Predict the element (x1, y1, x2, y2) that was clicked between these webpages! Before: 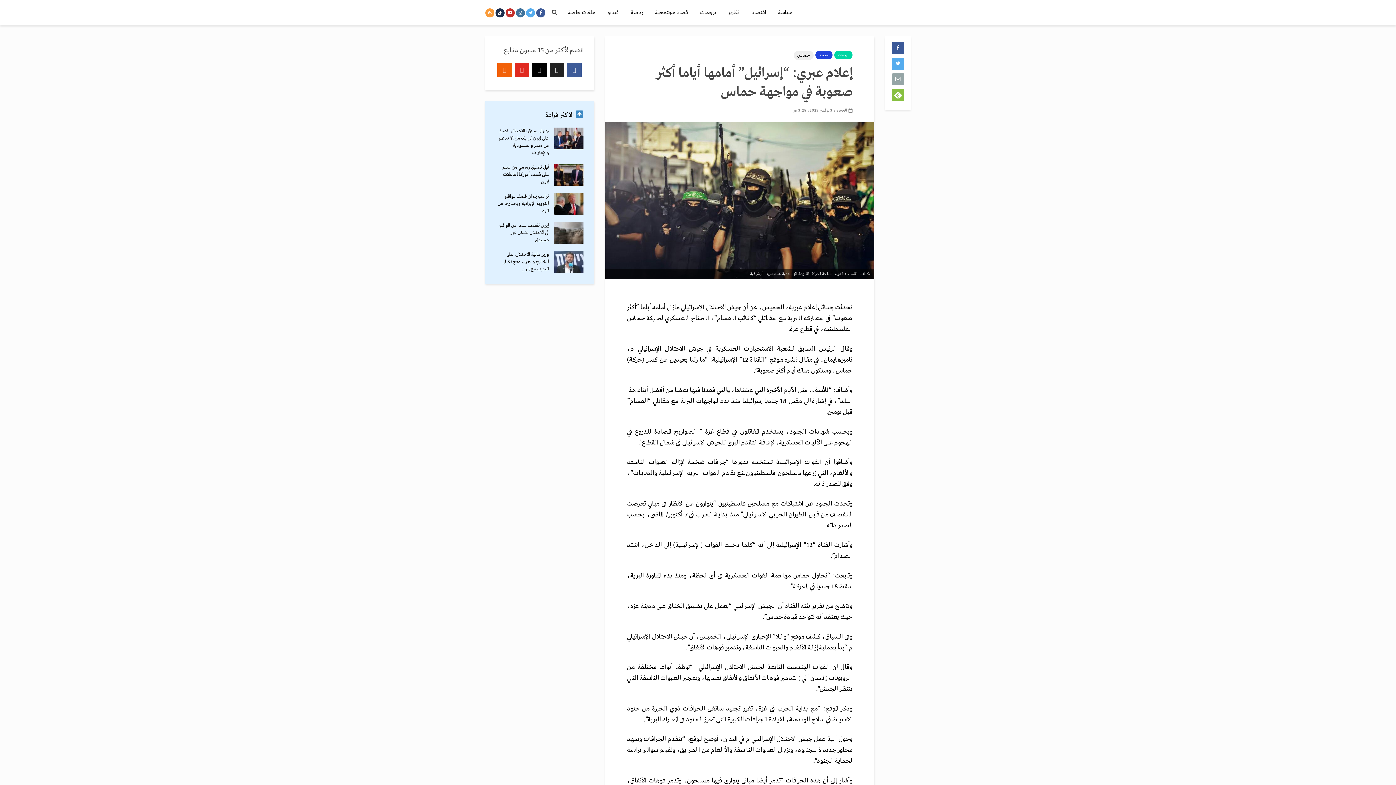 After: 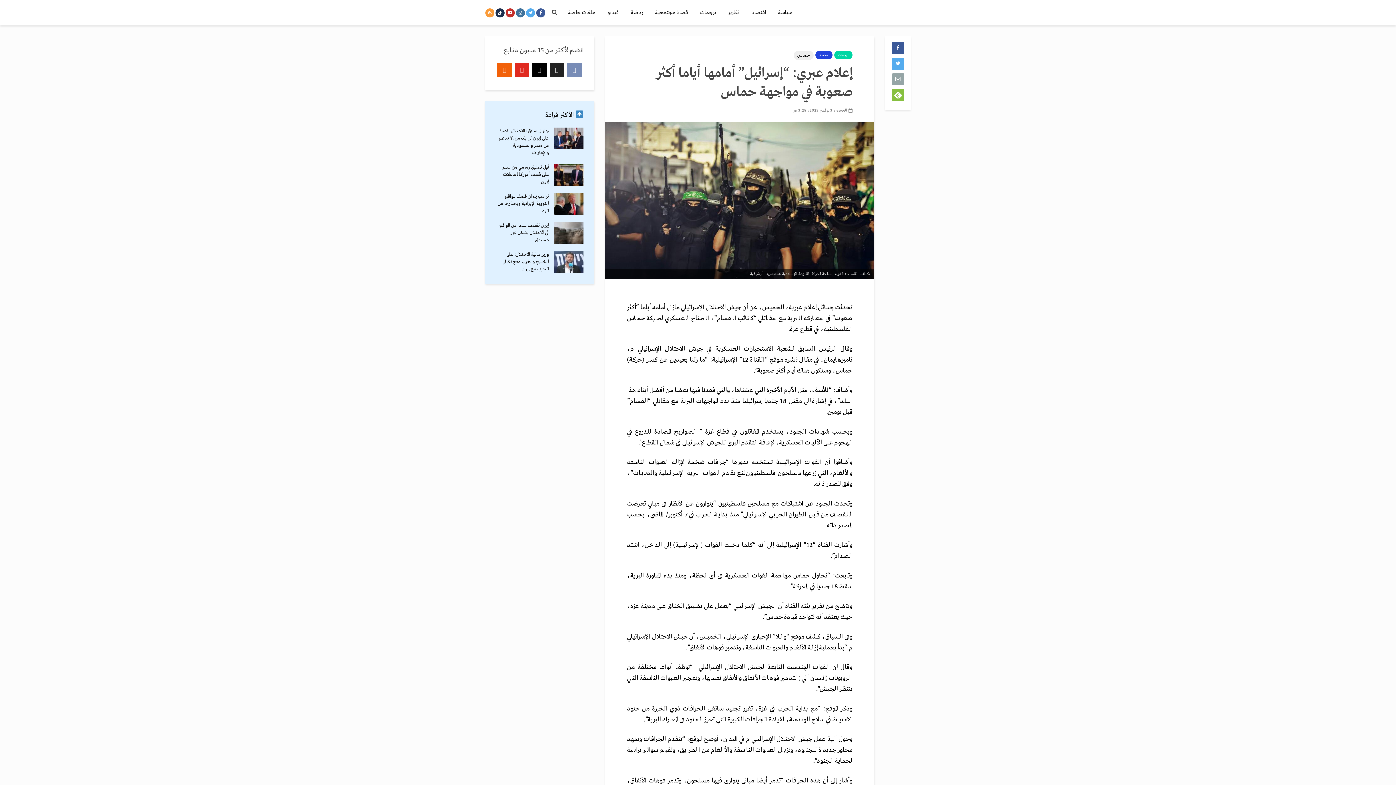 Action: label: facebook bbox: (567, 62, 581, 77)